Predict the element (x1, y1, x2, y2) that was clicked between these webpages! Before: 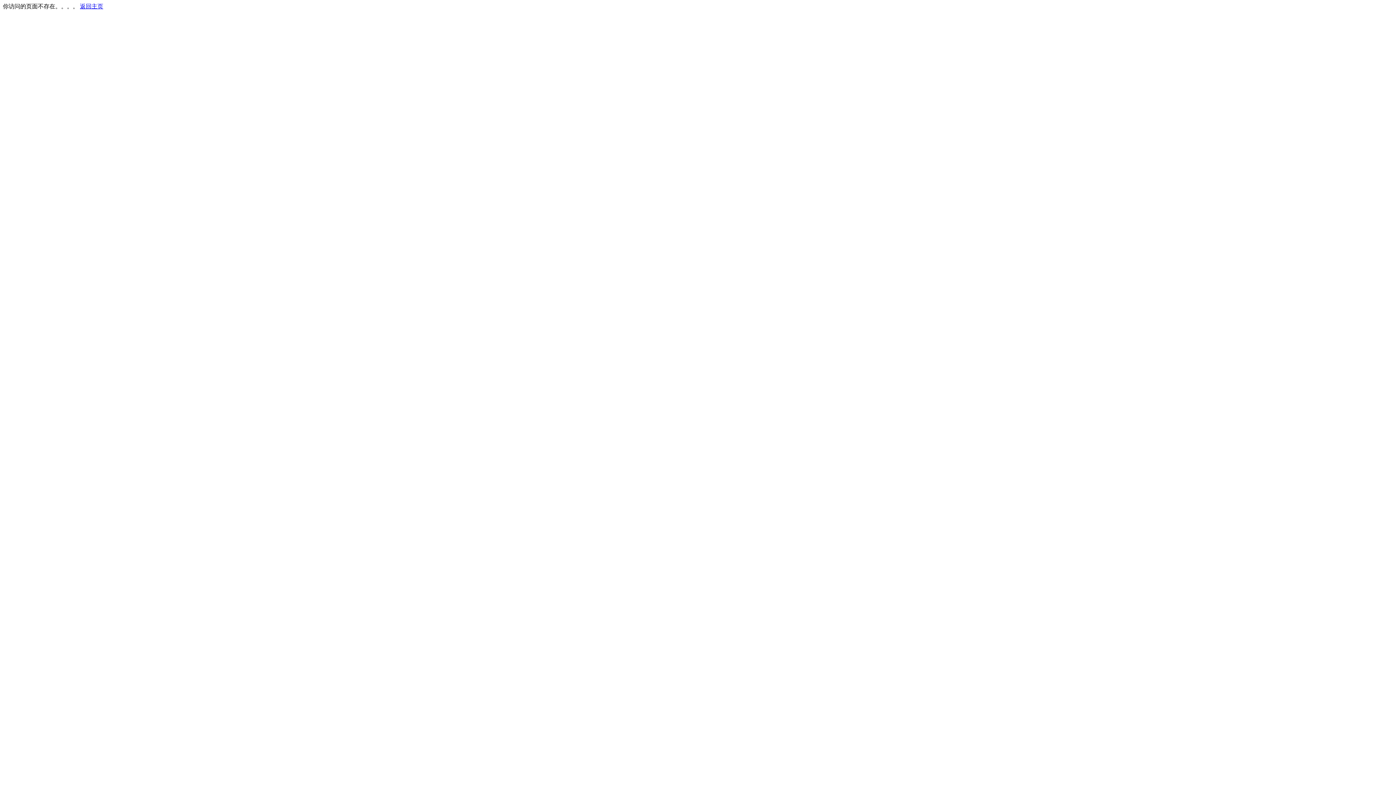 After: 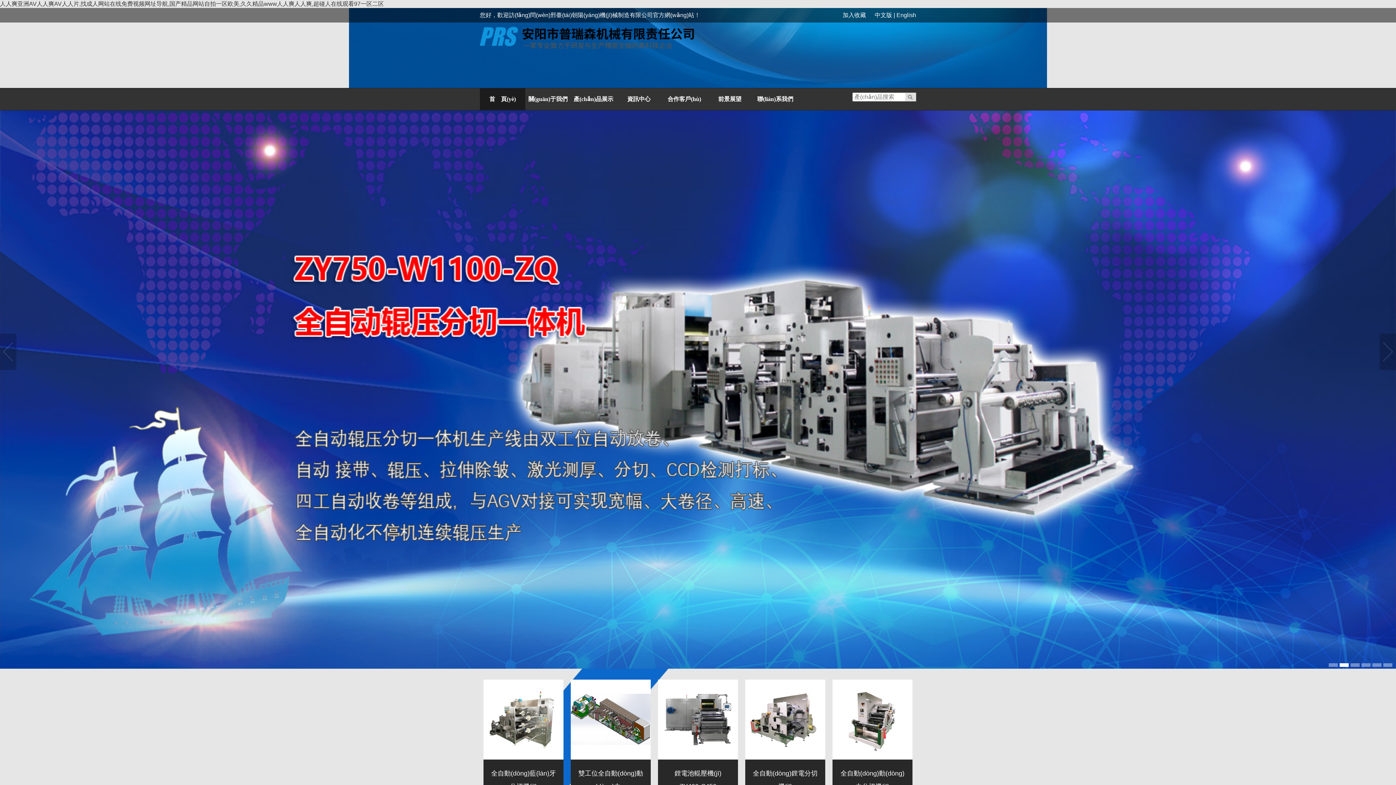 Action: label: 返回主页 bbox: (80, 3, 103, 9)